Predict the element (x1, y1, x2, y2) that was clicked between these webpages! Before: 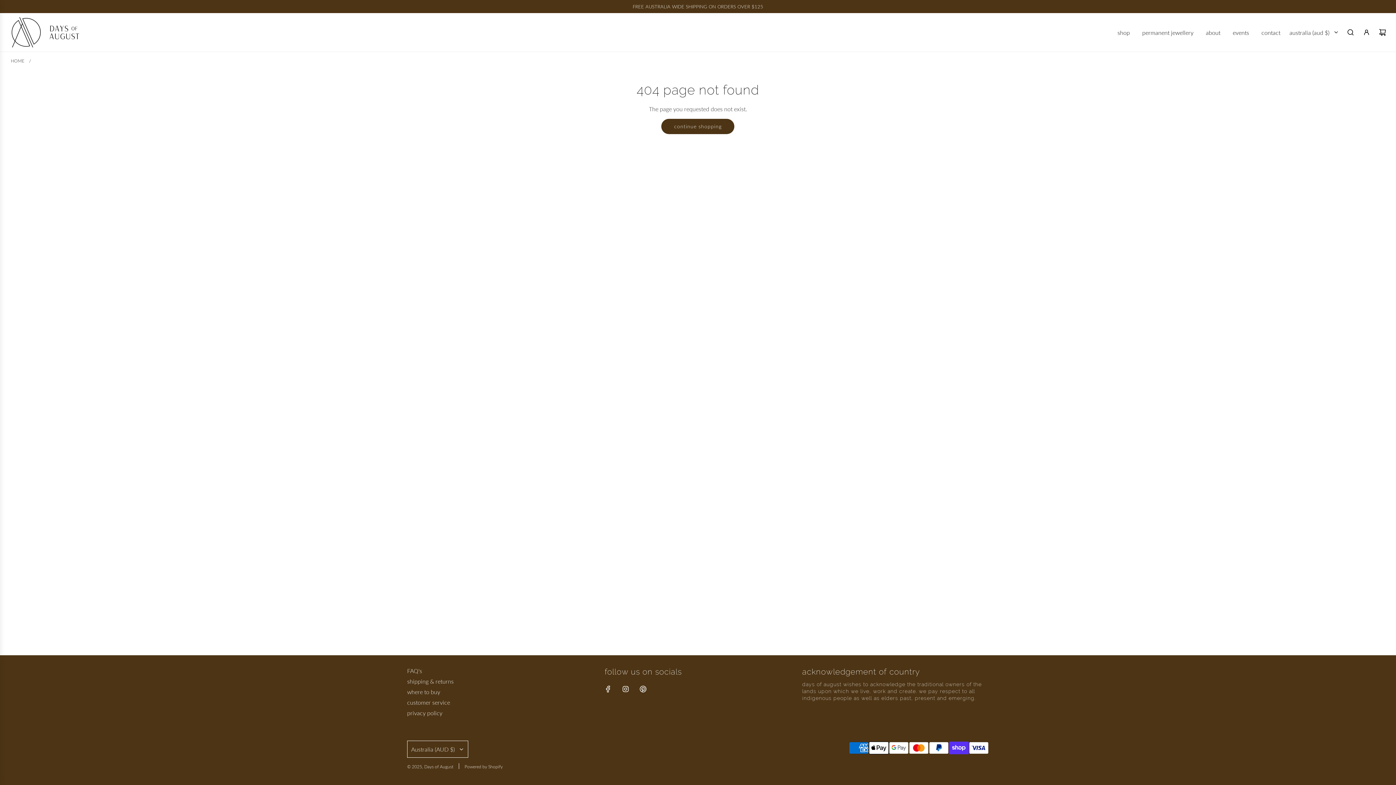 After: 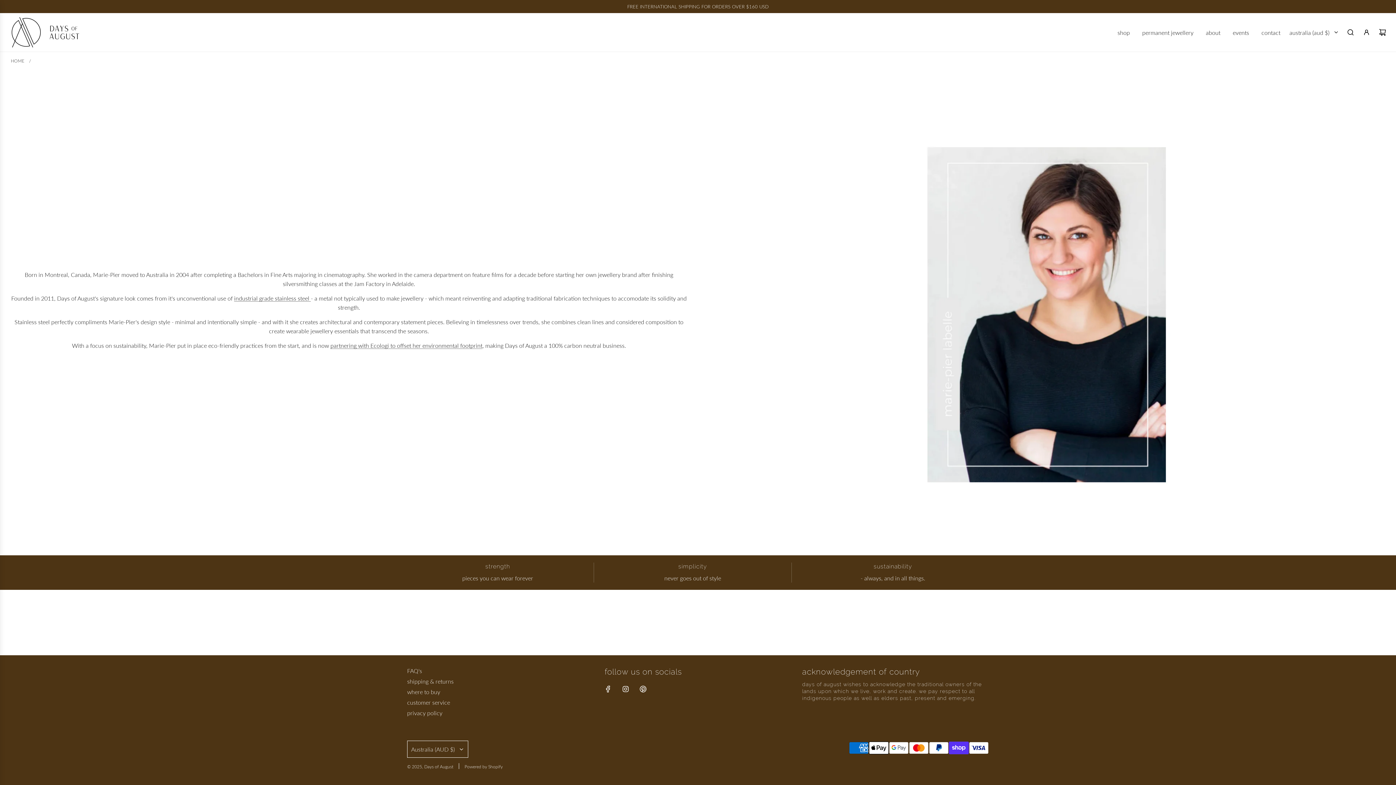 Action: bbox: (1200, 22, 1226, 42) label: about